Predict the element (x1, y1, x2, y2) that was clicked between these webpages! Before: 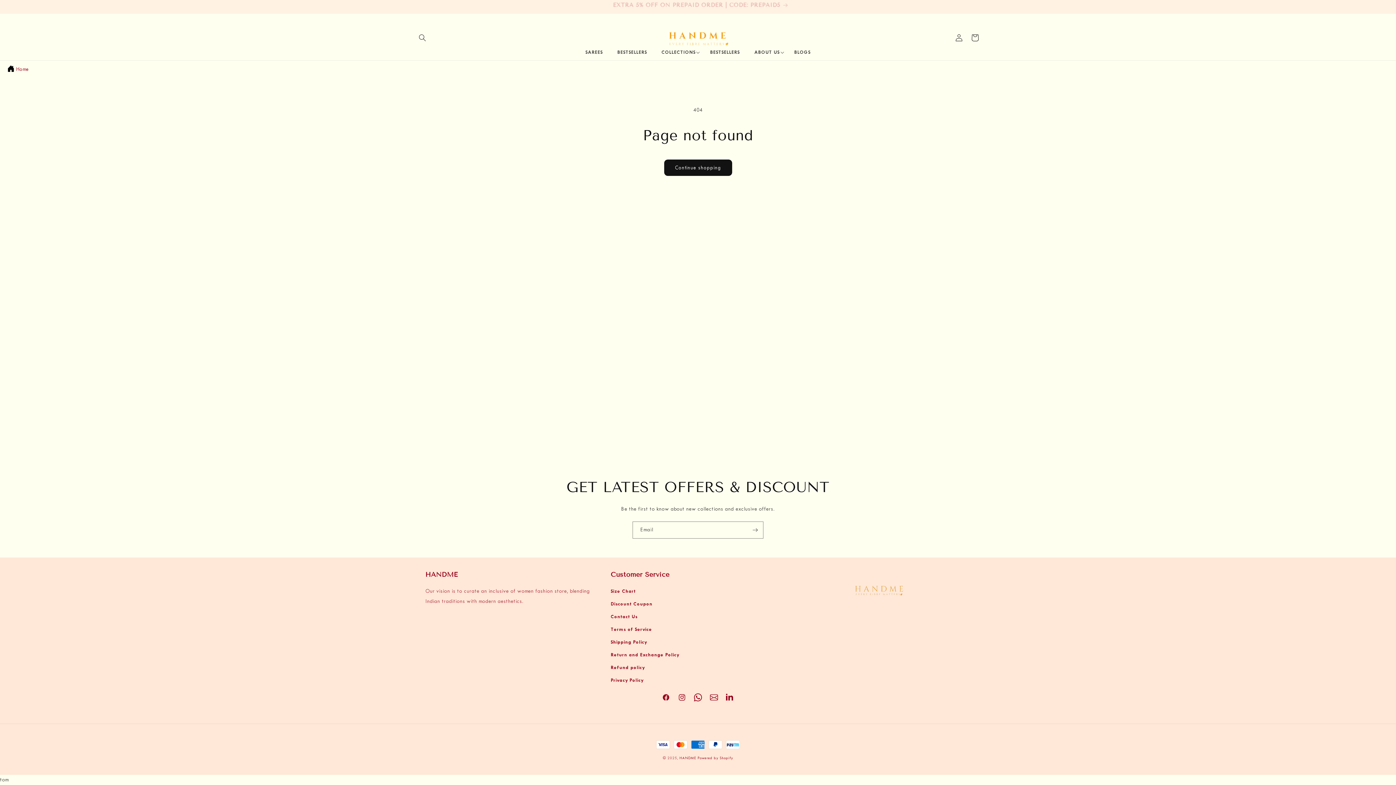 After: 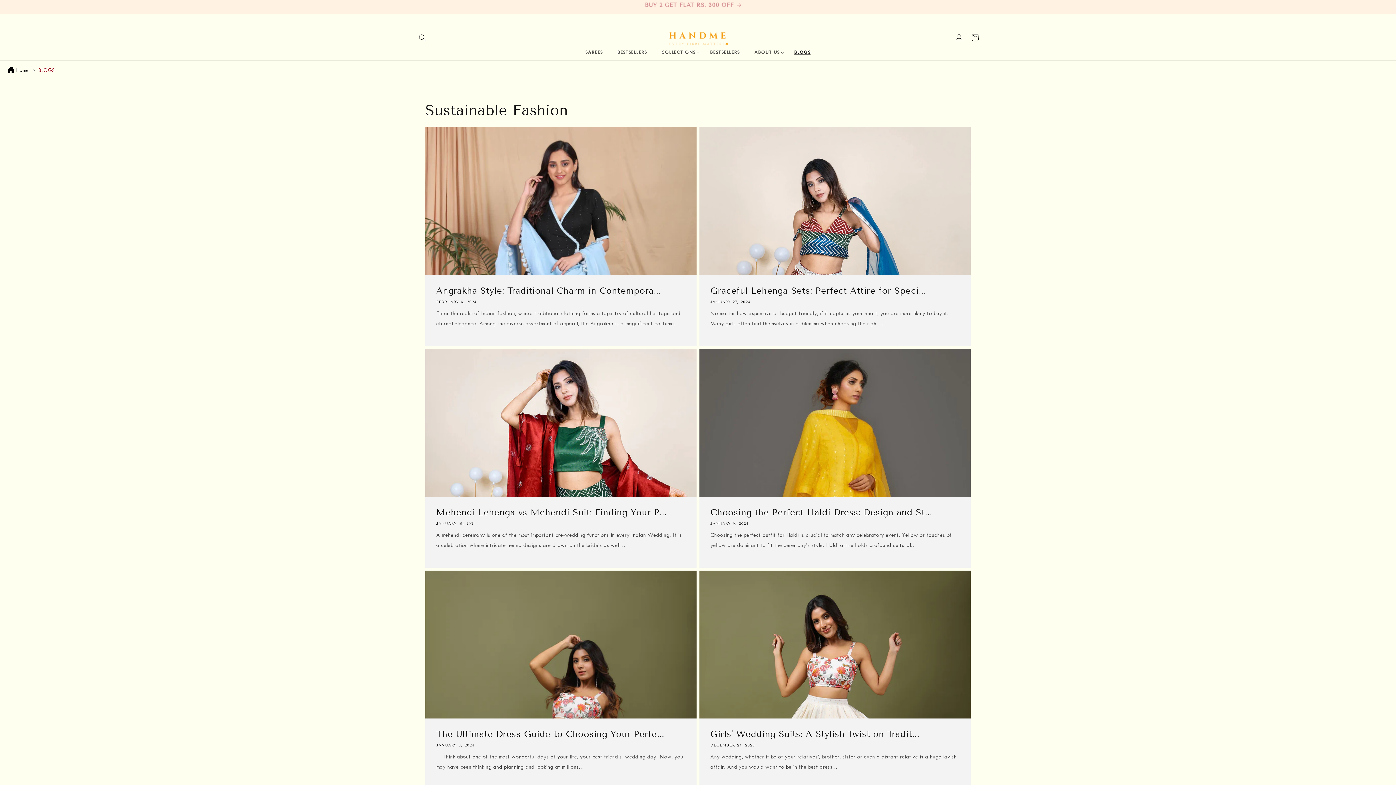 Action: bbox: (787, 48, 818, 56) label: BLOGS